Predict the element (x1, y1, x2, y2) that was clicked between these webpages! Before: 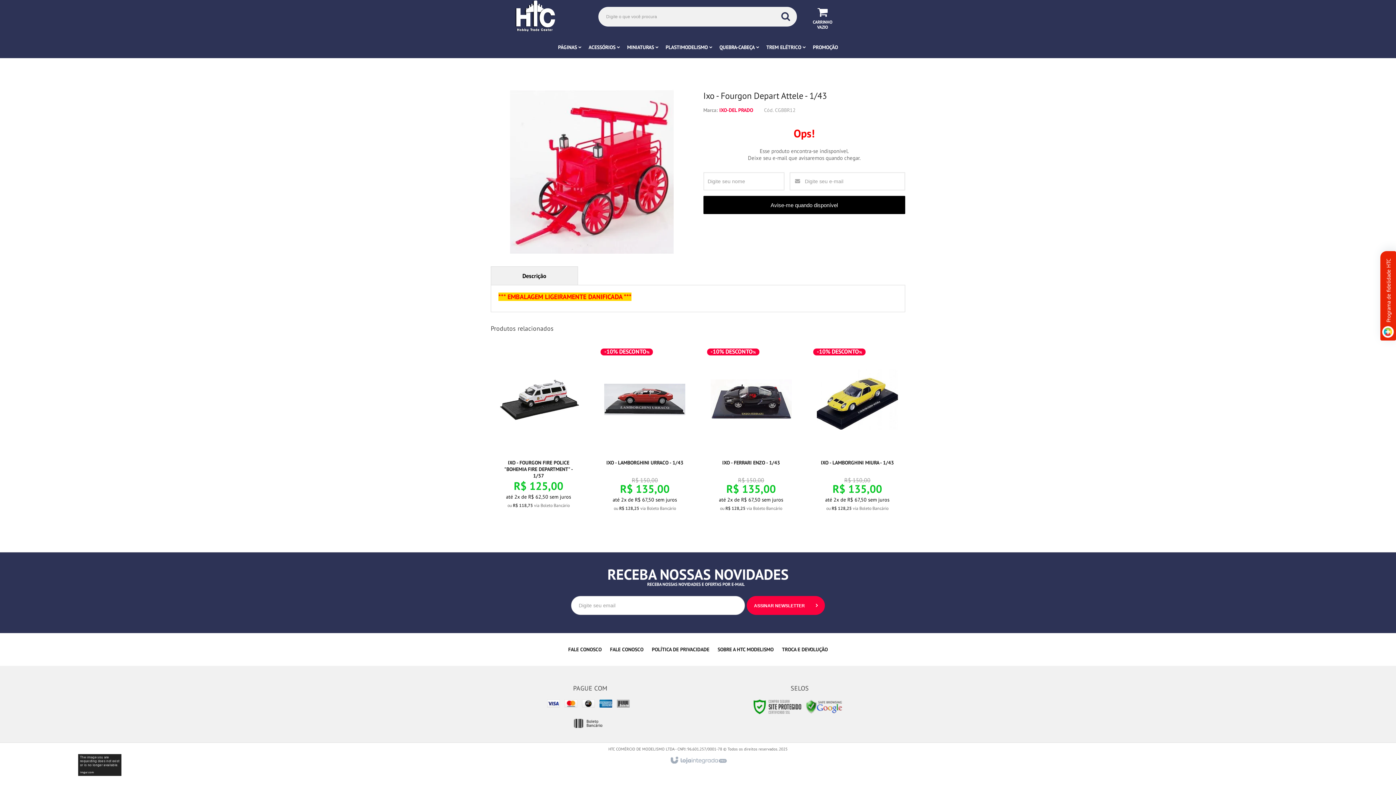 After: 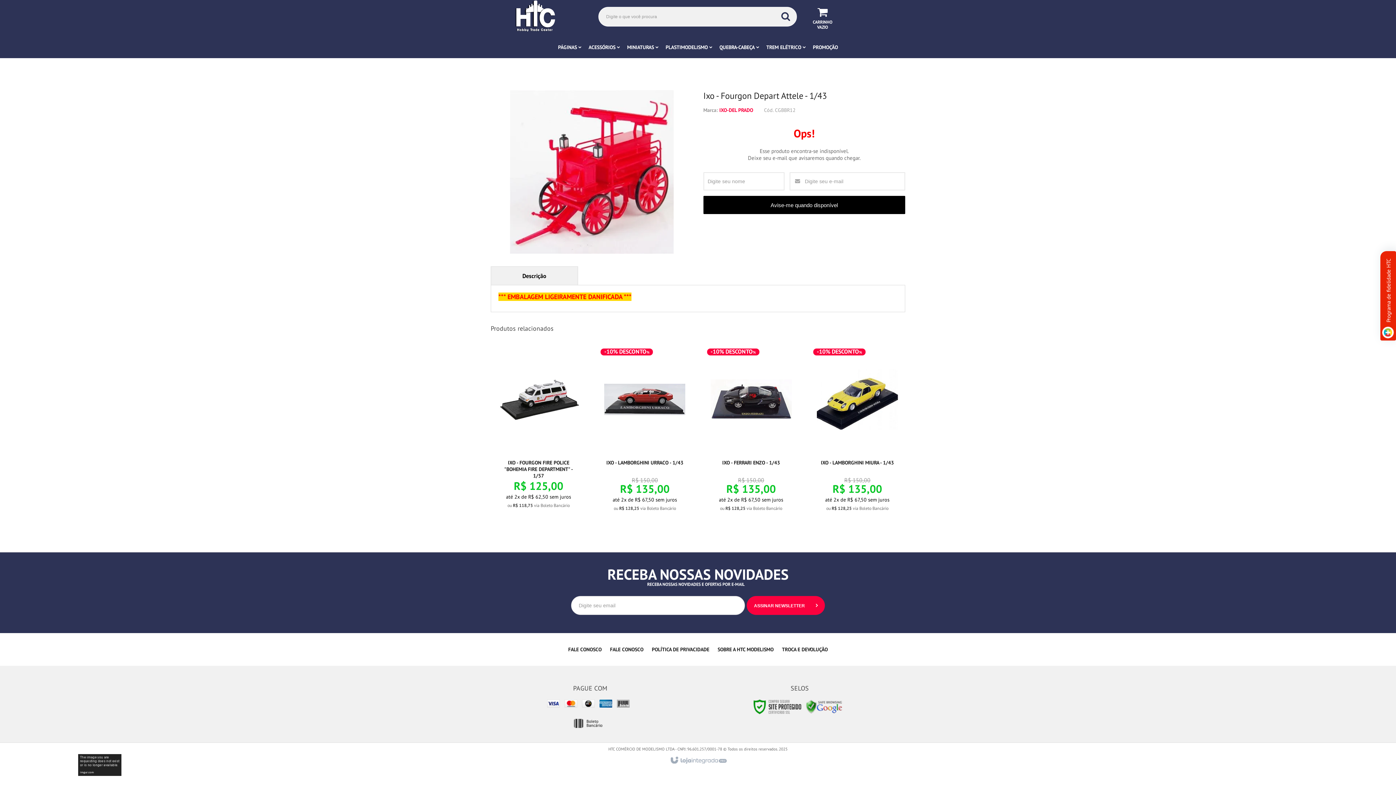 Action: bbox: (806, 704, 842, 709)